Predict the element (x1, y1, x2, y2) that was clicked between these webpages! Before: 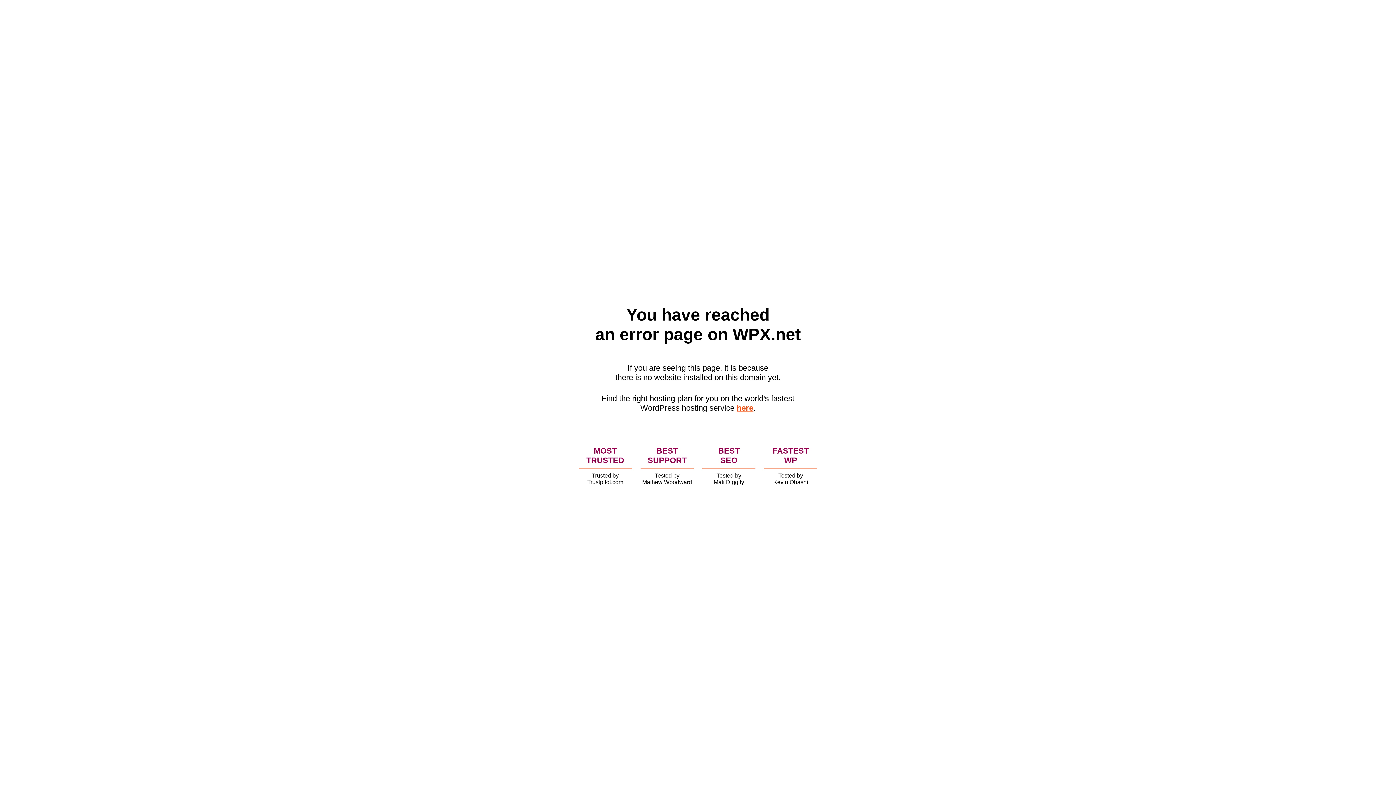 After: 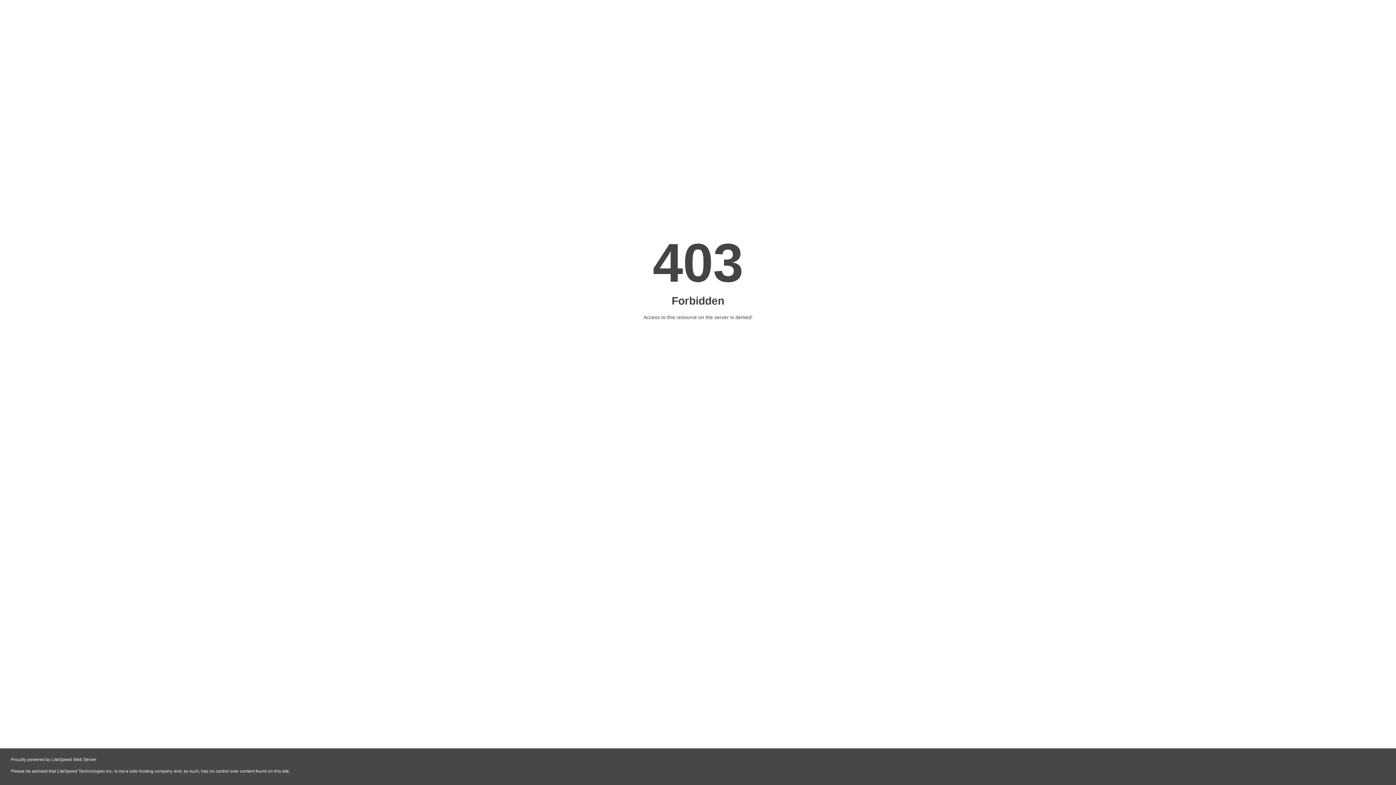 Action: bbox: (736, 403, 753, 412) label: here